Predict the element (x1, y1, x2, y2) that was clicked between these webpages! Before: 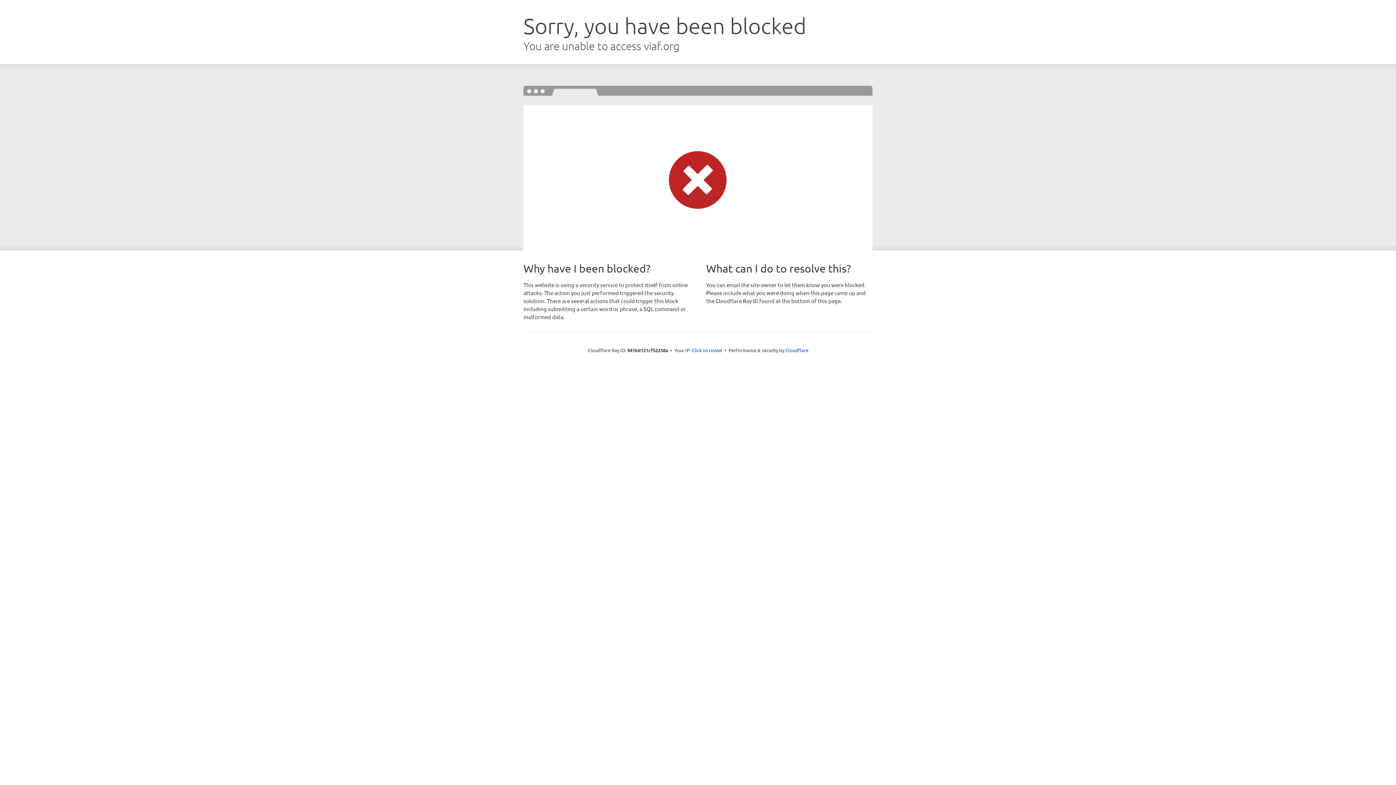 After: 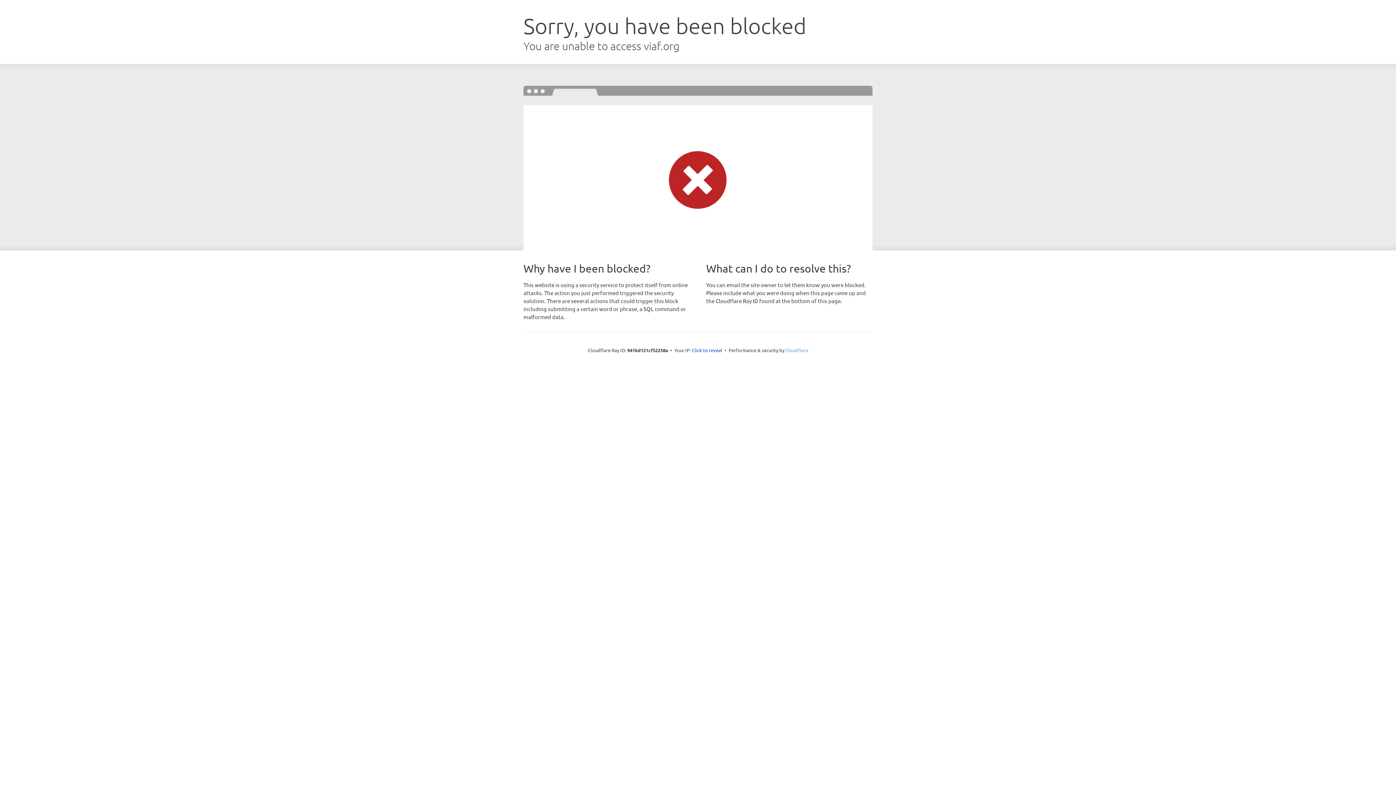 Action: bbox: (785, 347, 808, 353) label: Cloudflare